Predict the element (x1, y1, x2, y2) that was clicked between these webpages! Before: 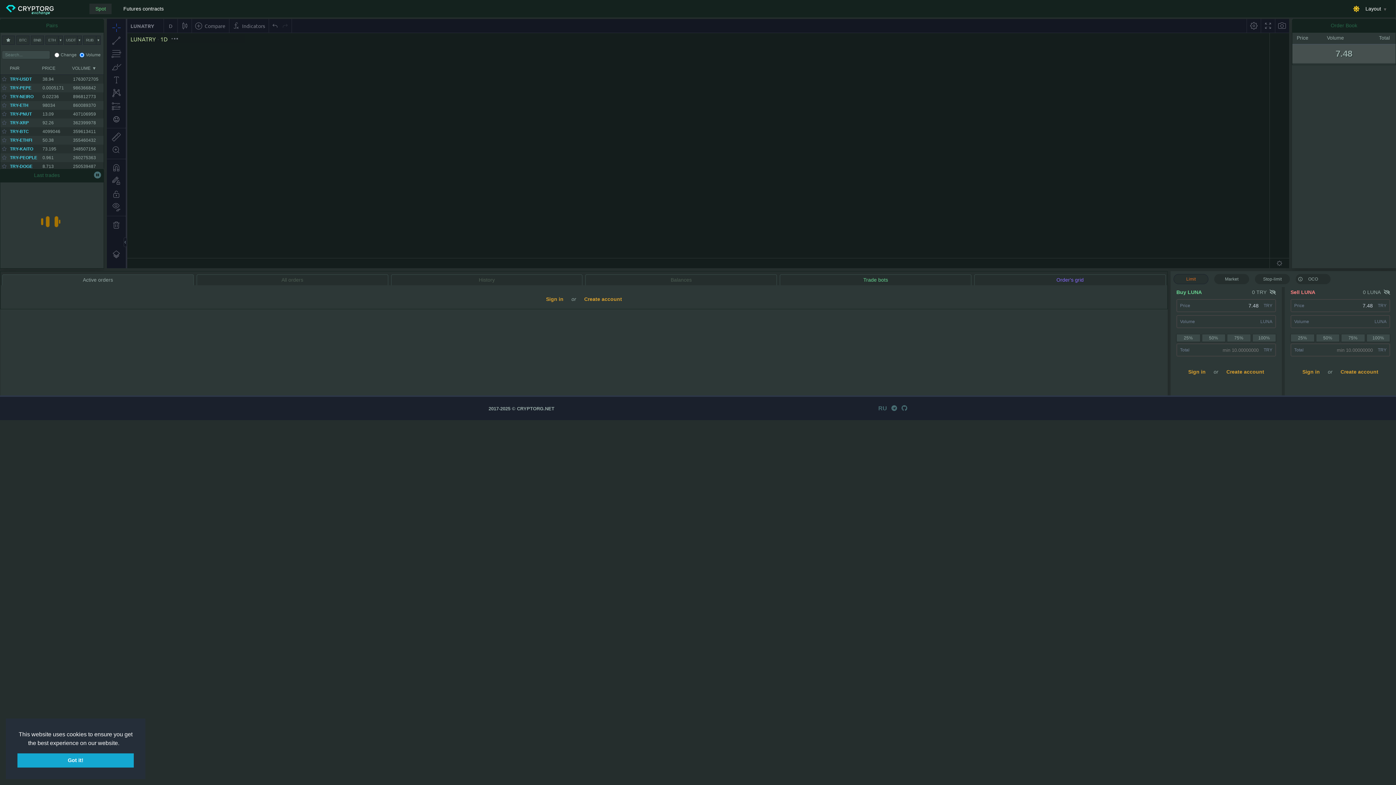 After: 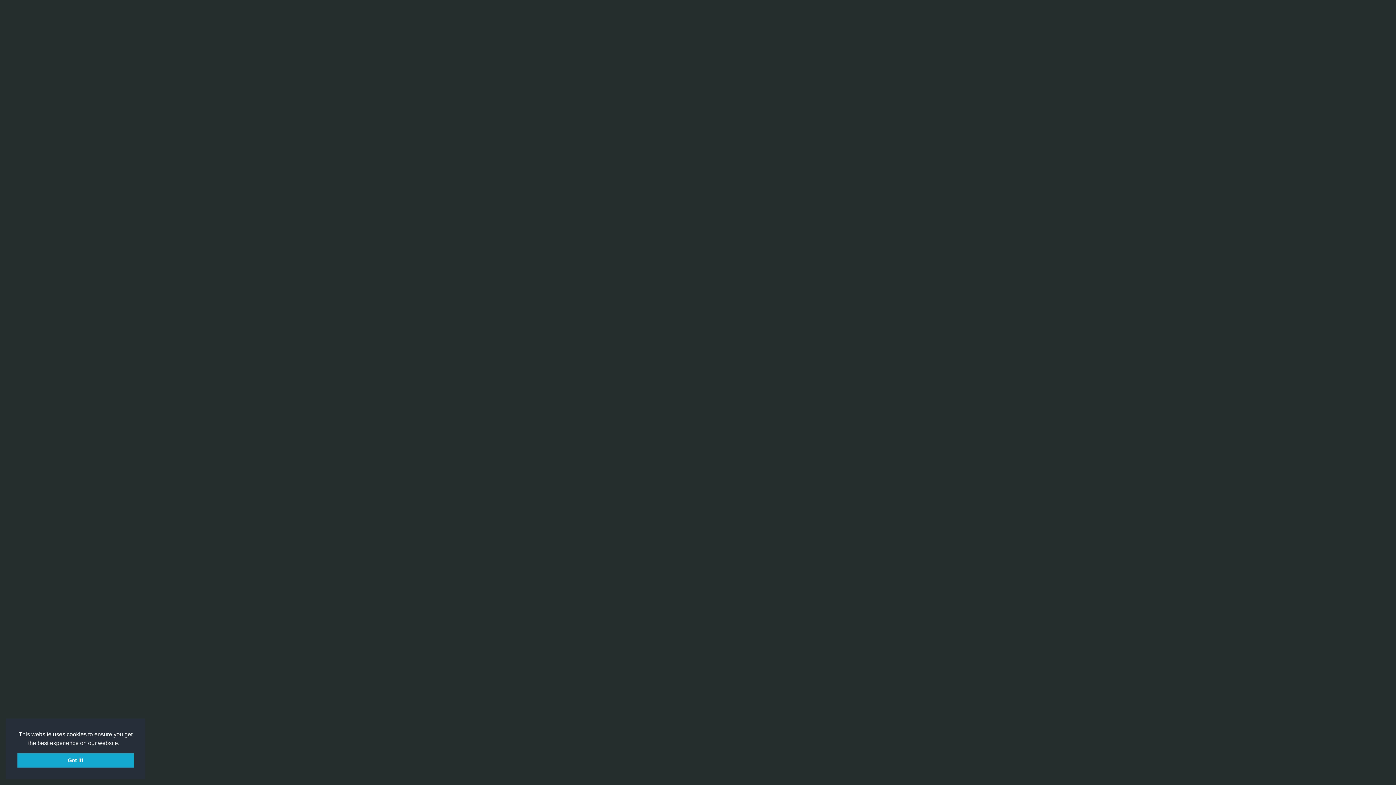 Action: label: Futures contracts bbox: (123, 4, 163, 12)